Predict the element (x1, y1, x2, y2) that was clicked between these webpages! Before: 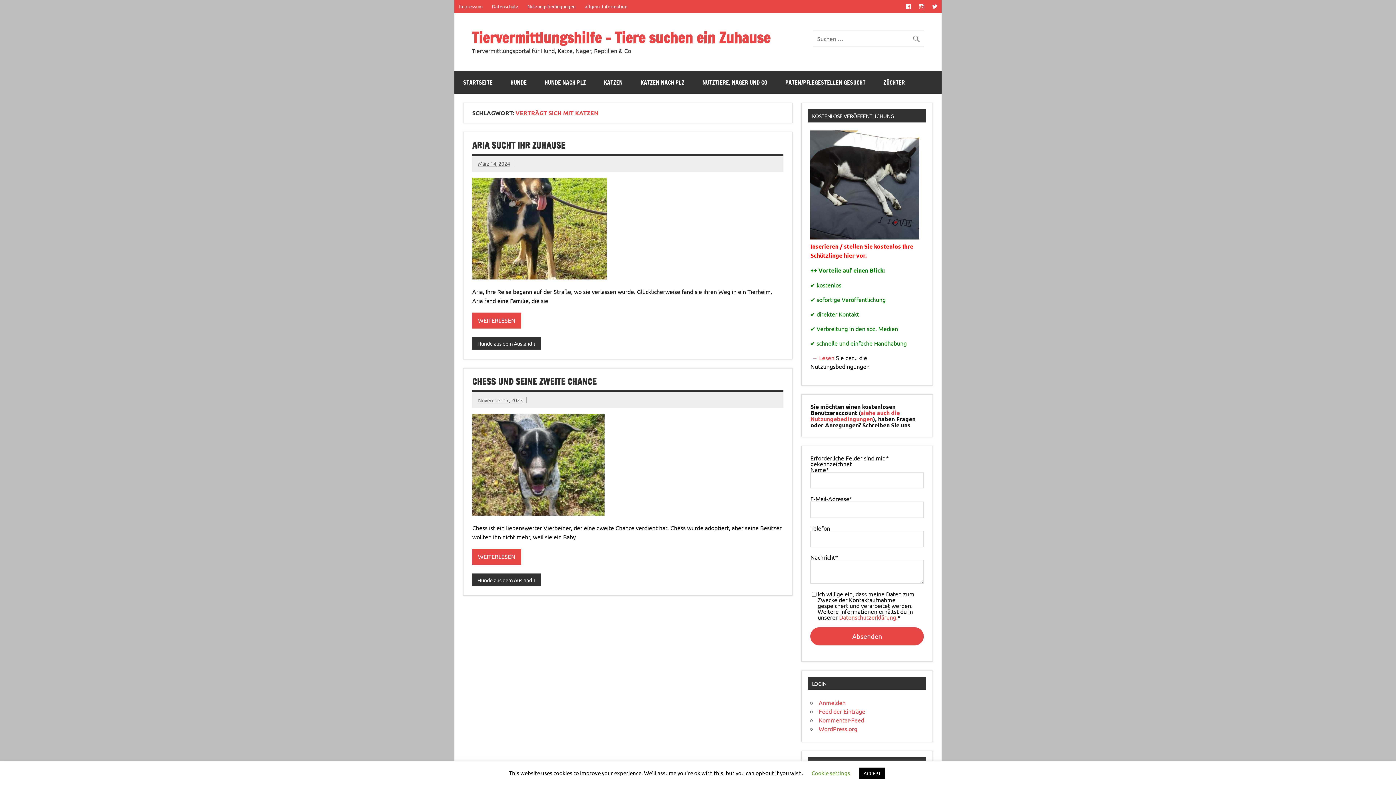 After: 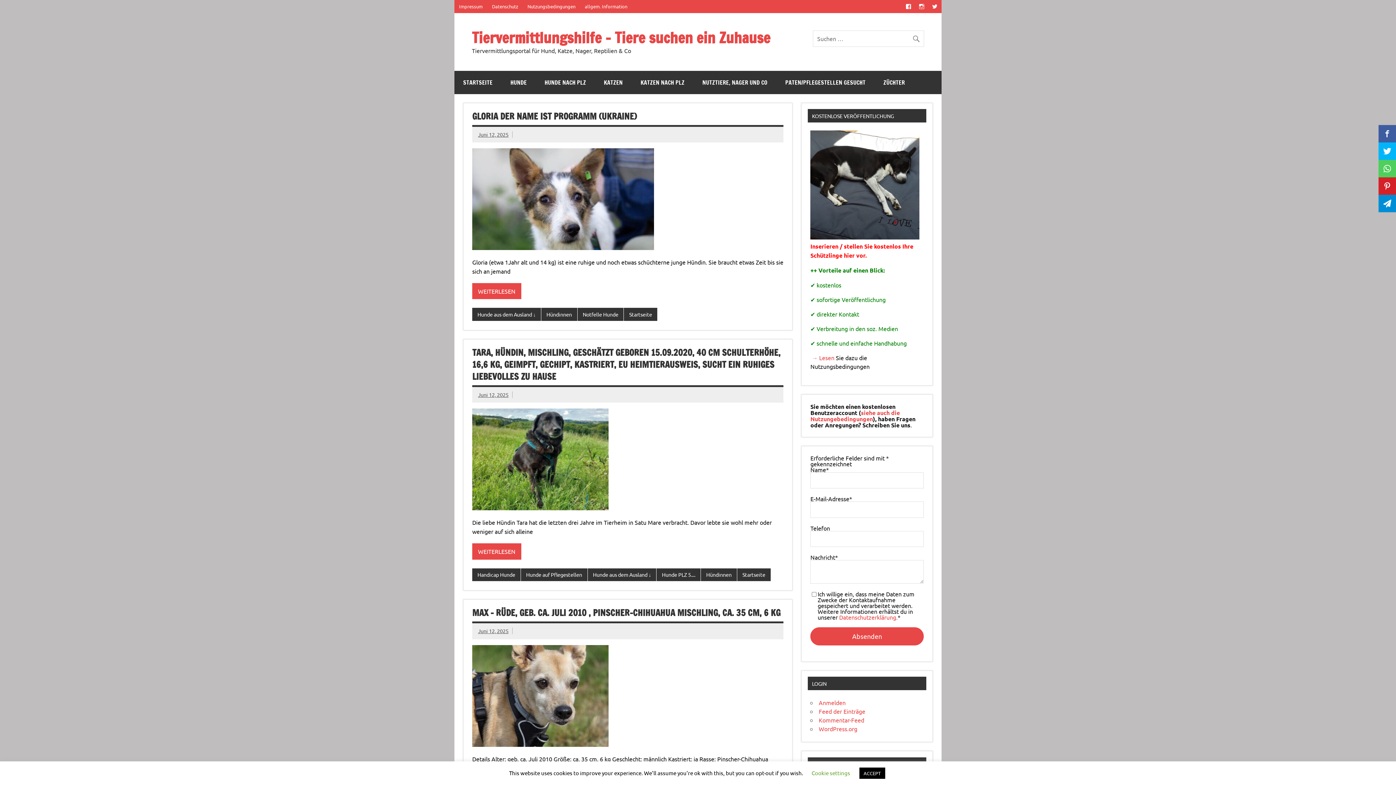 Action: bbox: (472, 27, 770, 48) label: Tiervermittlungshilfe – Tiere suchen ein Zuhause